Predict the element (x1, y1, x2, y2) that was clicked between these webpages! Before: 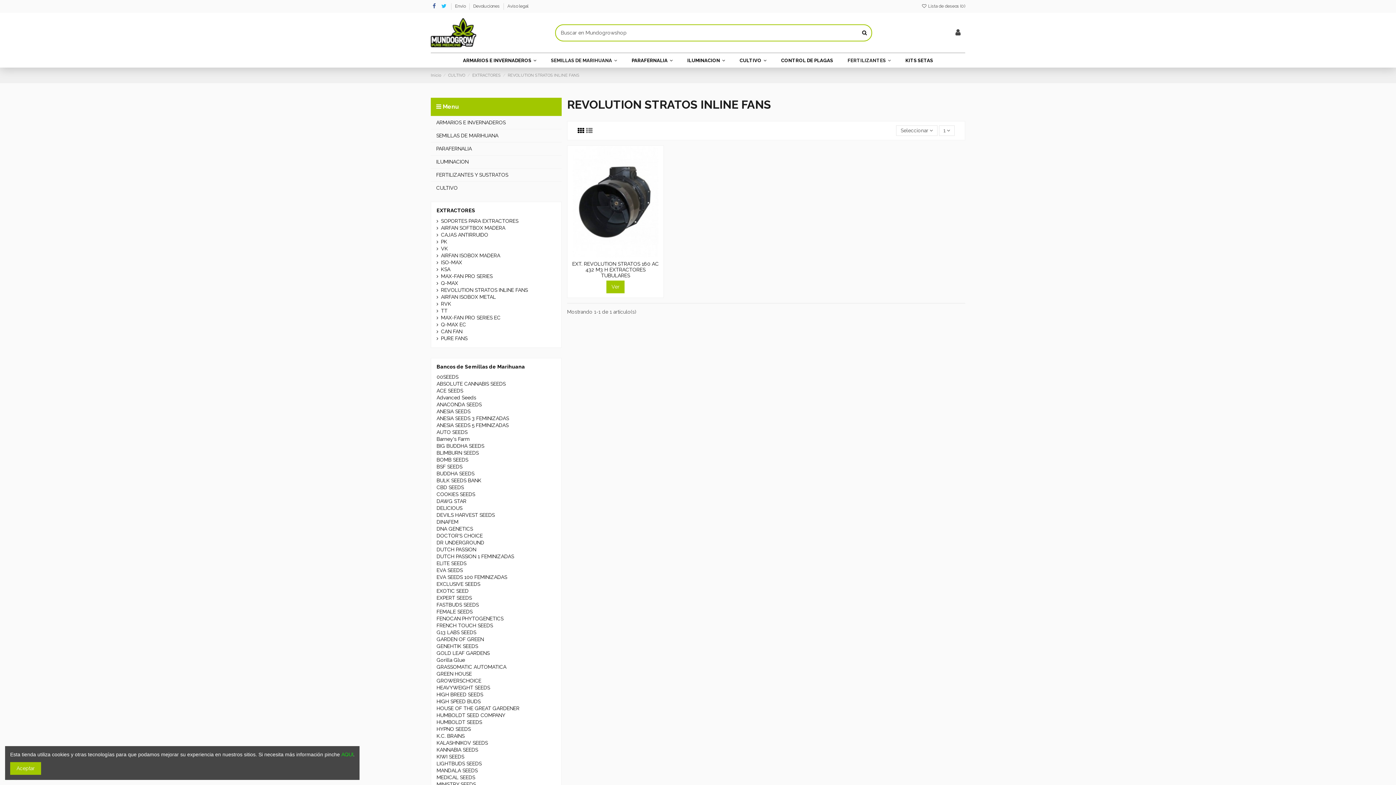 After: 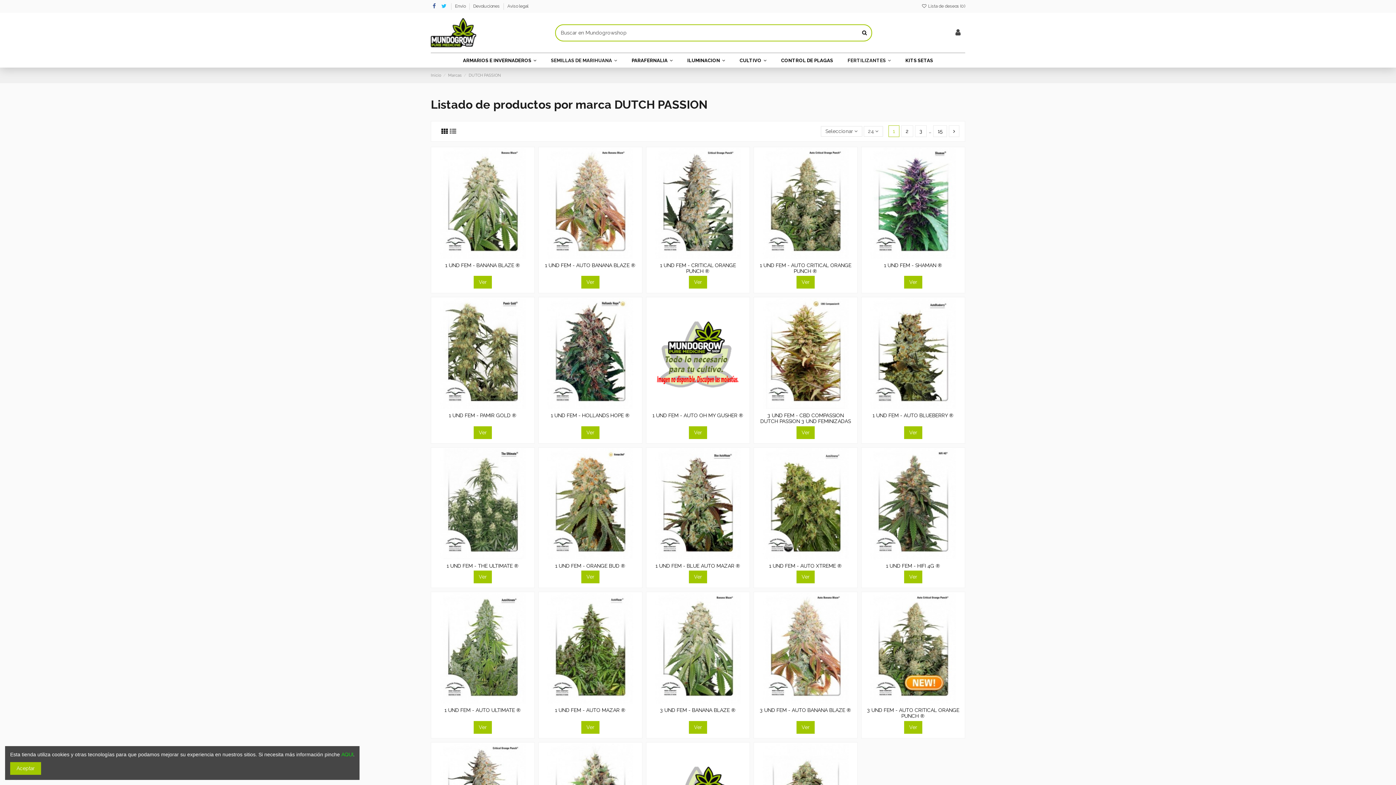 Action: bbox: (436, 546, 476, 552) label: DUTCH PASSION